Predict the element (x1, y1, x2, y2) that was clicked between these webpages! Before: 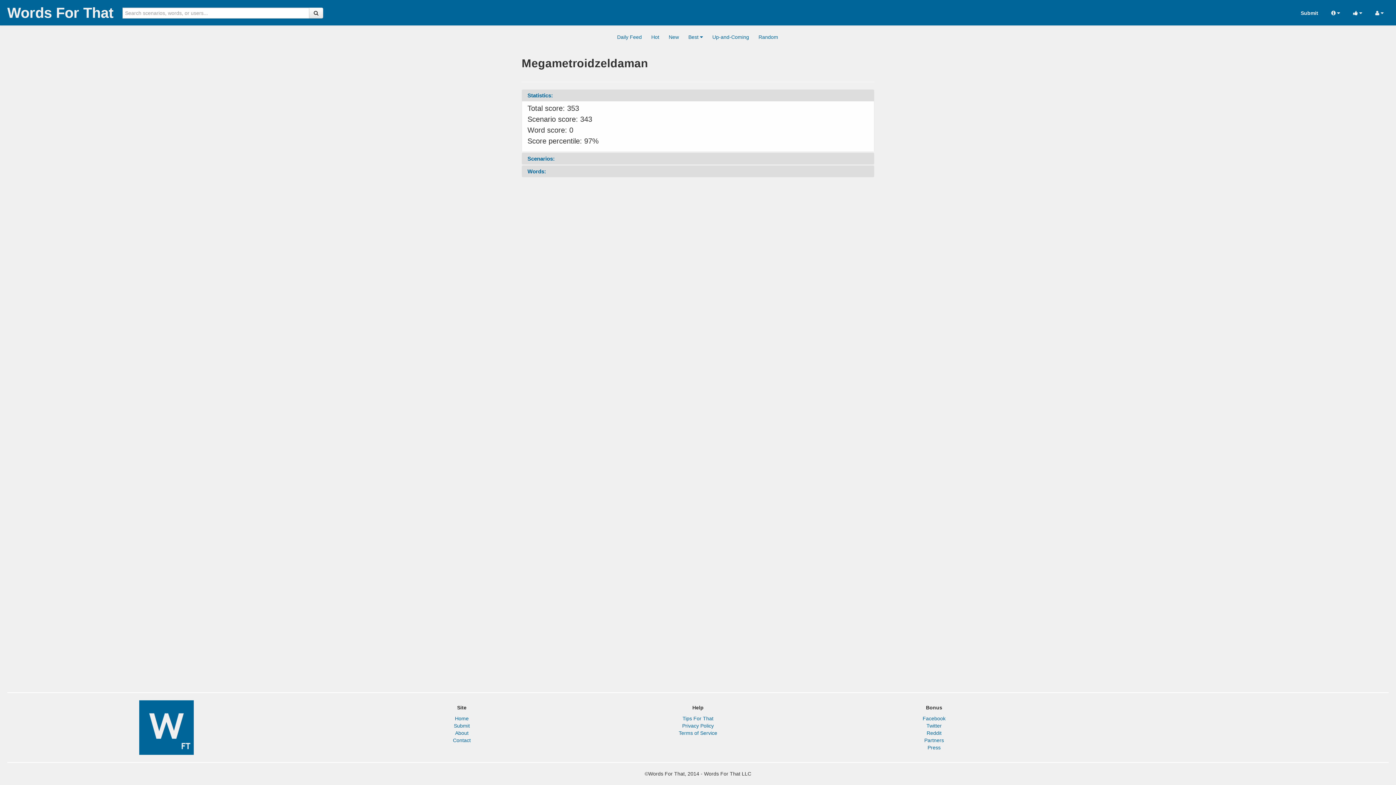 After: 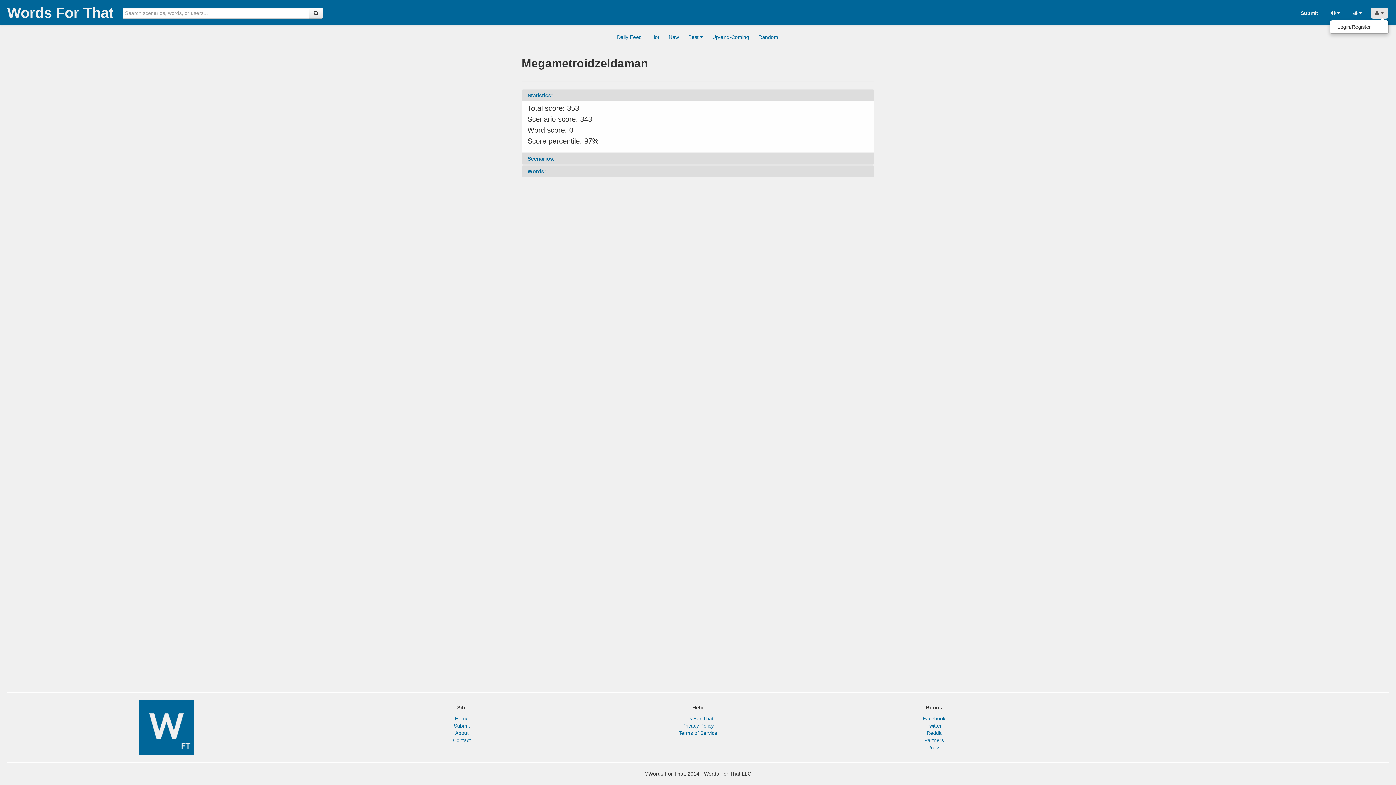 Action: bbox: (1371, 7, 1388, 18) label:  